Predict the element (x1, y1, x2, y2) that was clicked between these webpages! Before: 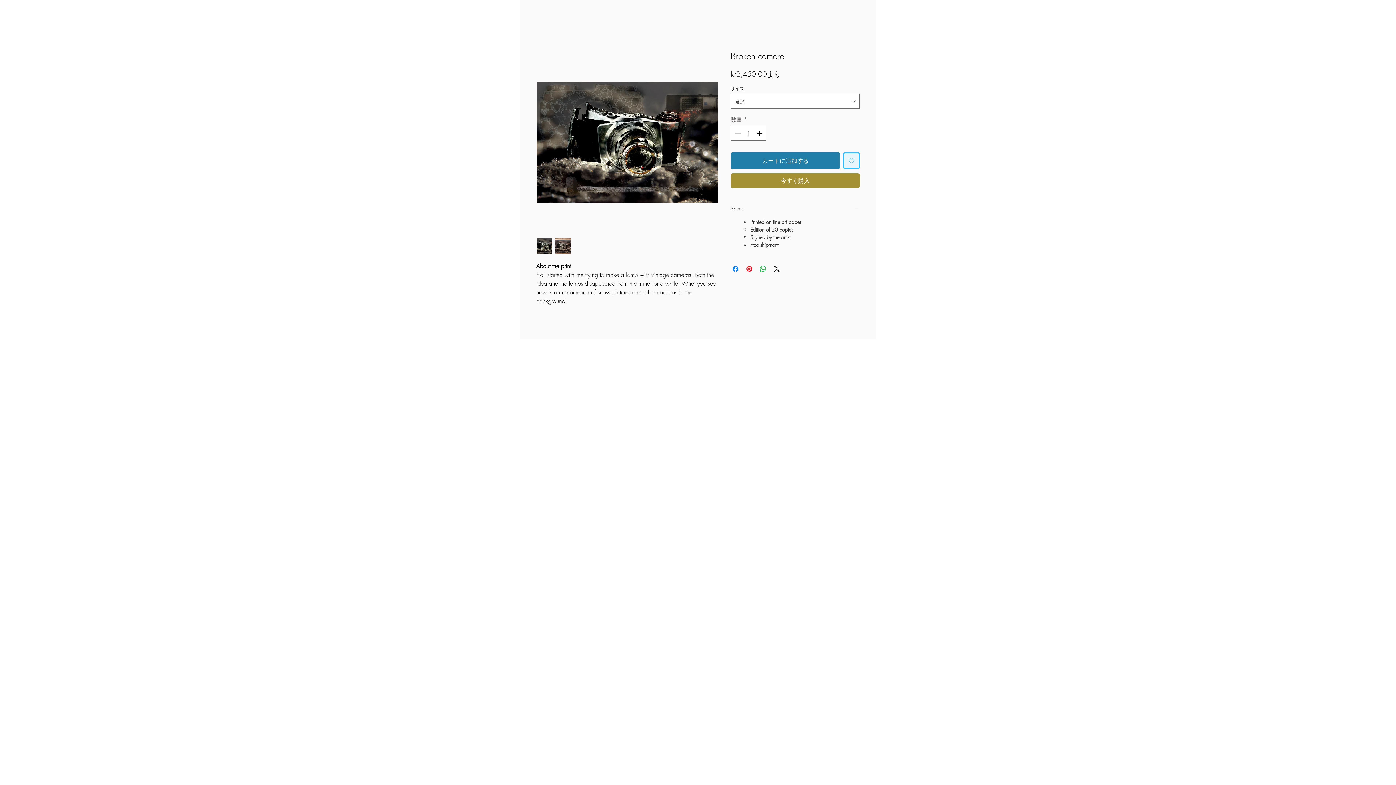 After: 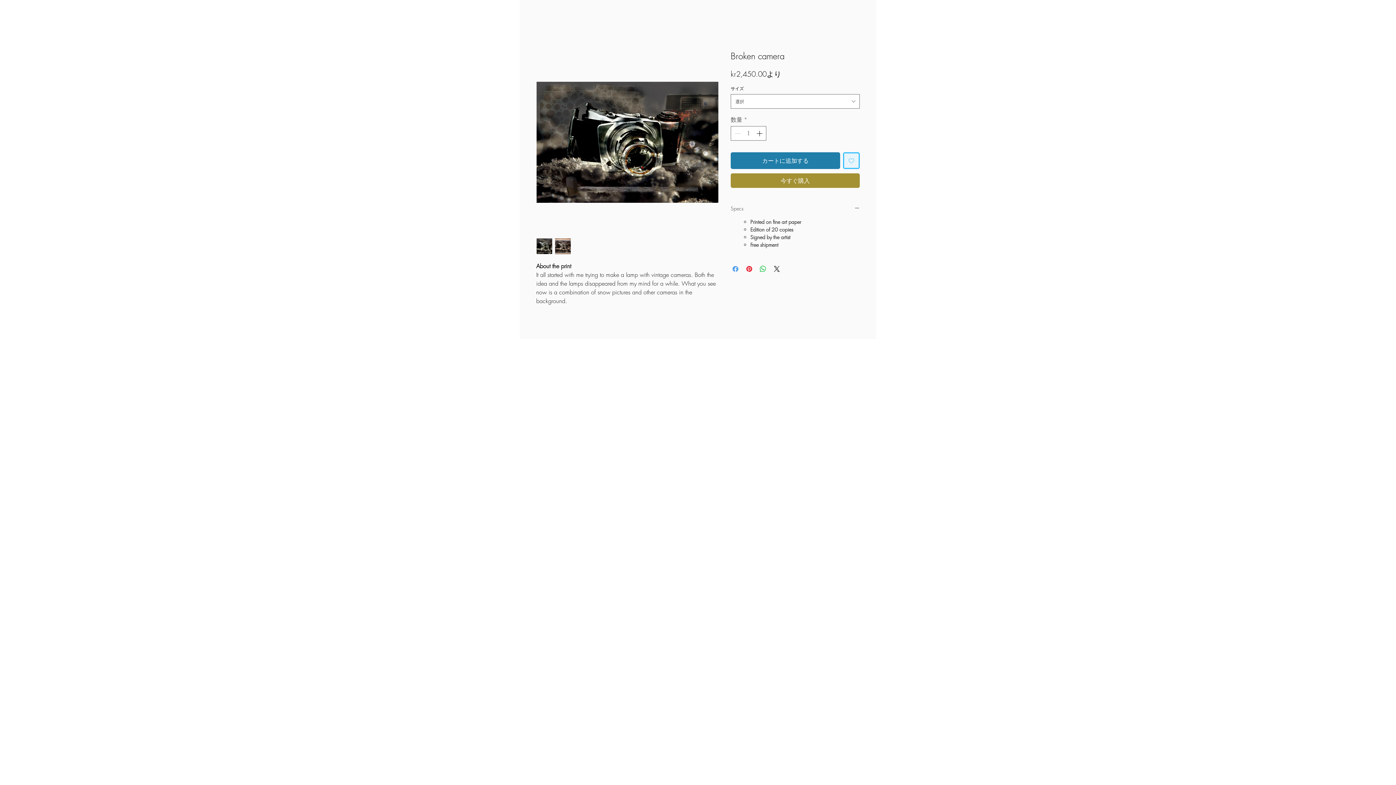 Action: bbox: (731, 264, 740, 273) label: Facebook でシェア